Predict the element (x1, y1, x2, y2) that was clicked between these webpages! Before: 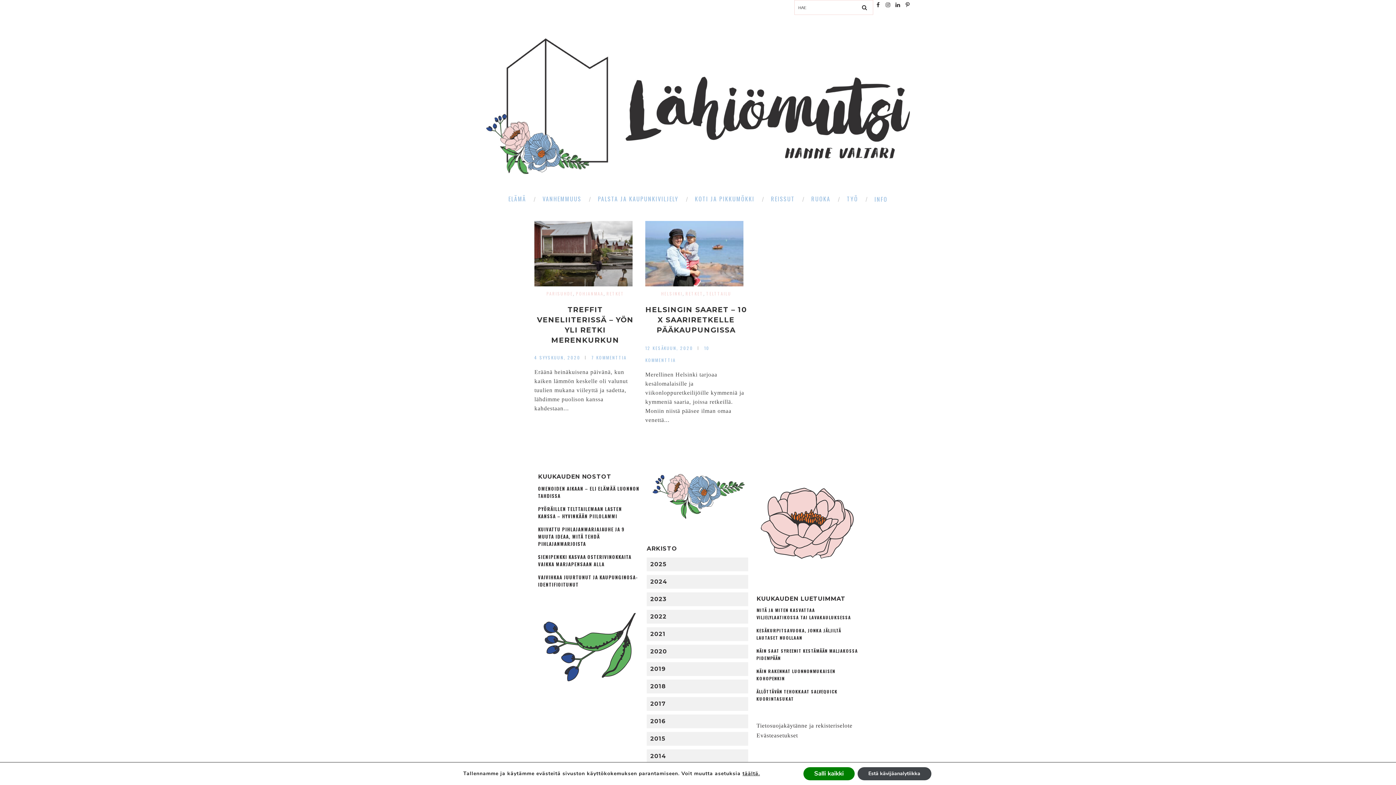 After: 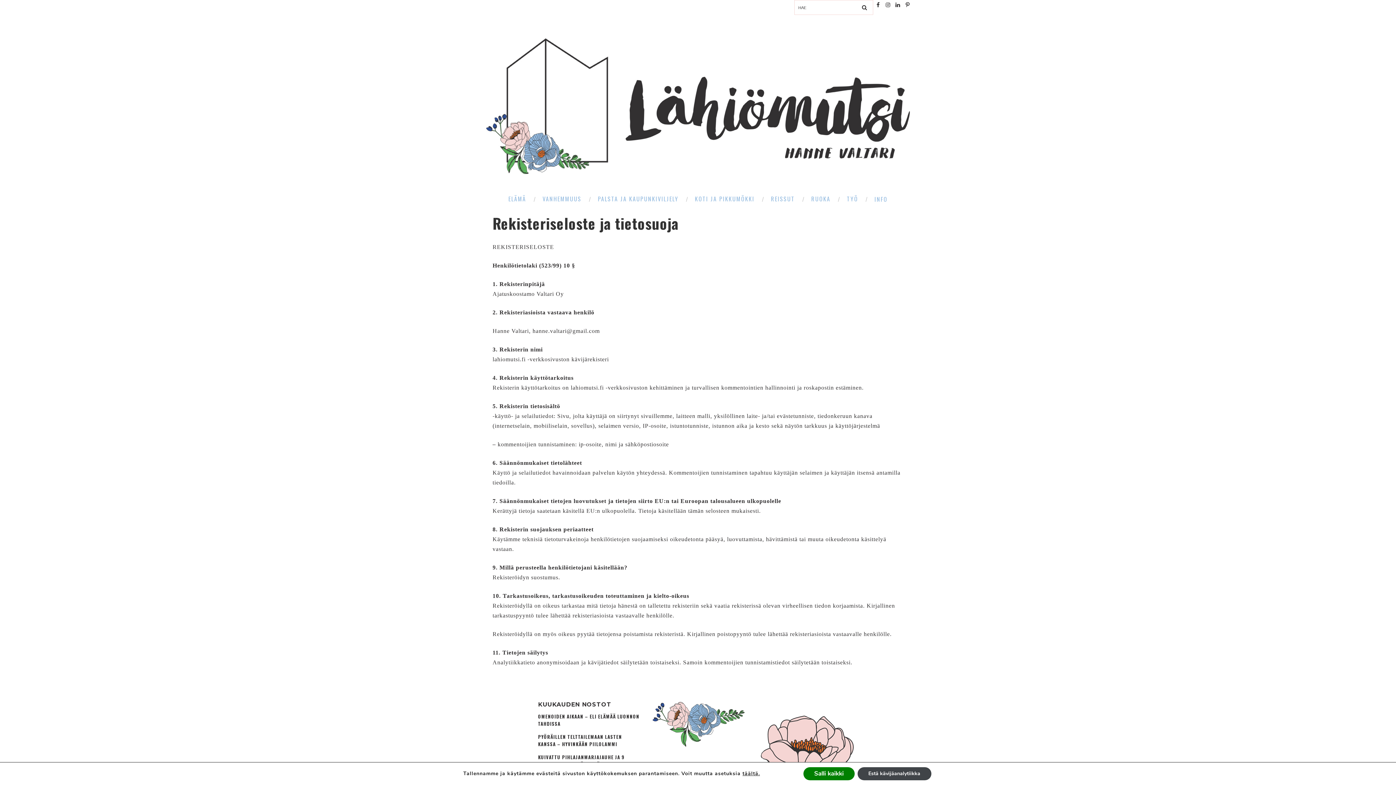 Action: label: Tietosuojakäytänne ja rekisteriselote bbox: (756, 723, 852, 729)